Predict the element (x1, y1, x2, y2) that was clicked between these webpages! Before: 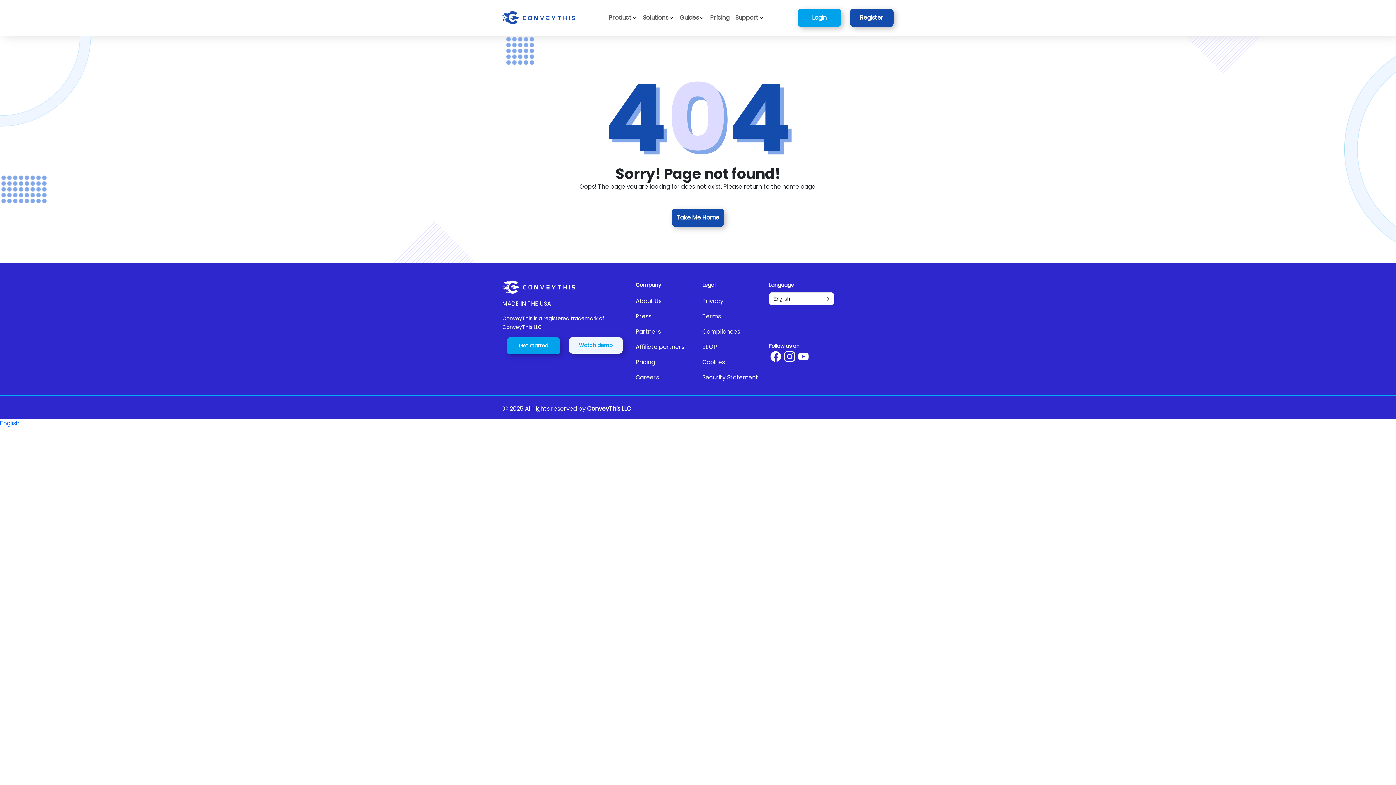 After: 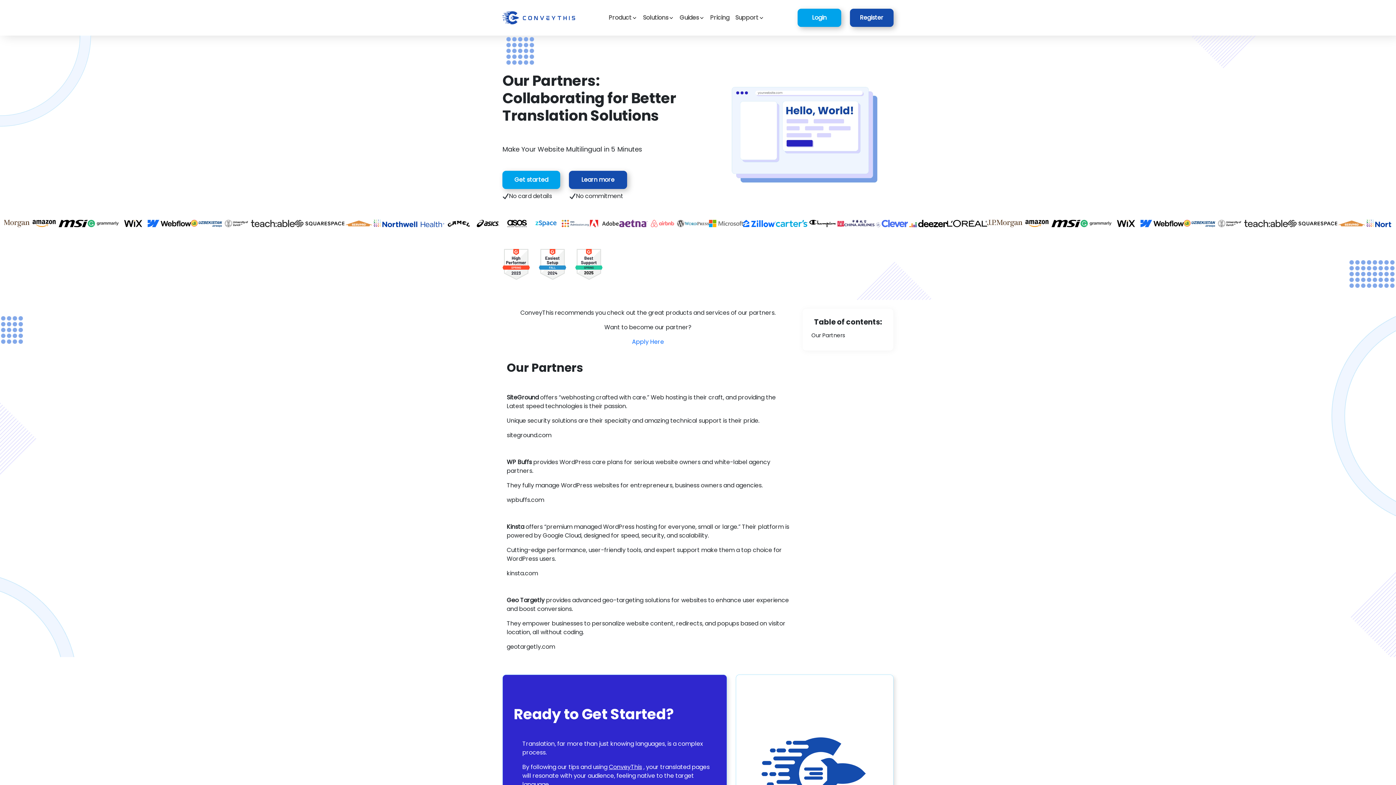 Action: bbox: (635, 327, 693, 336) label: Partners